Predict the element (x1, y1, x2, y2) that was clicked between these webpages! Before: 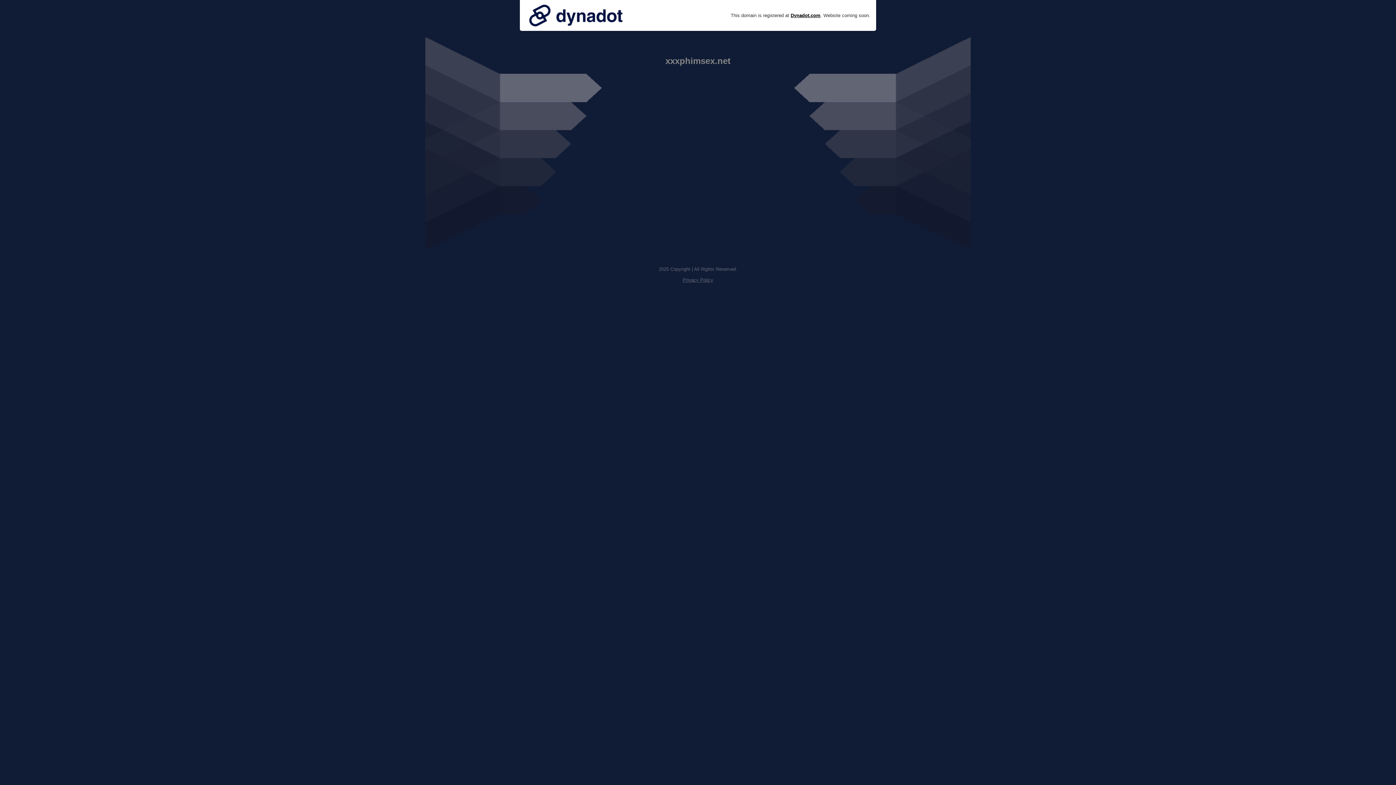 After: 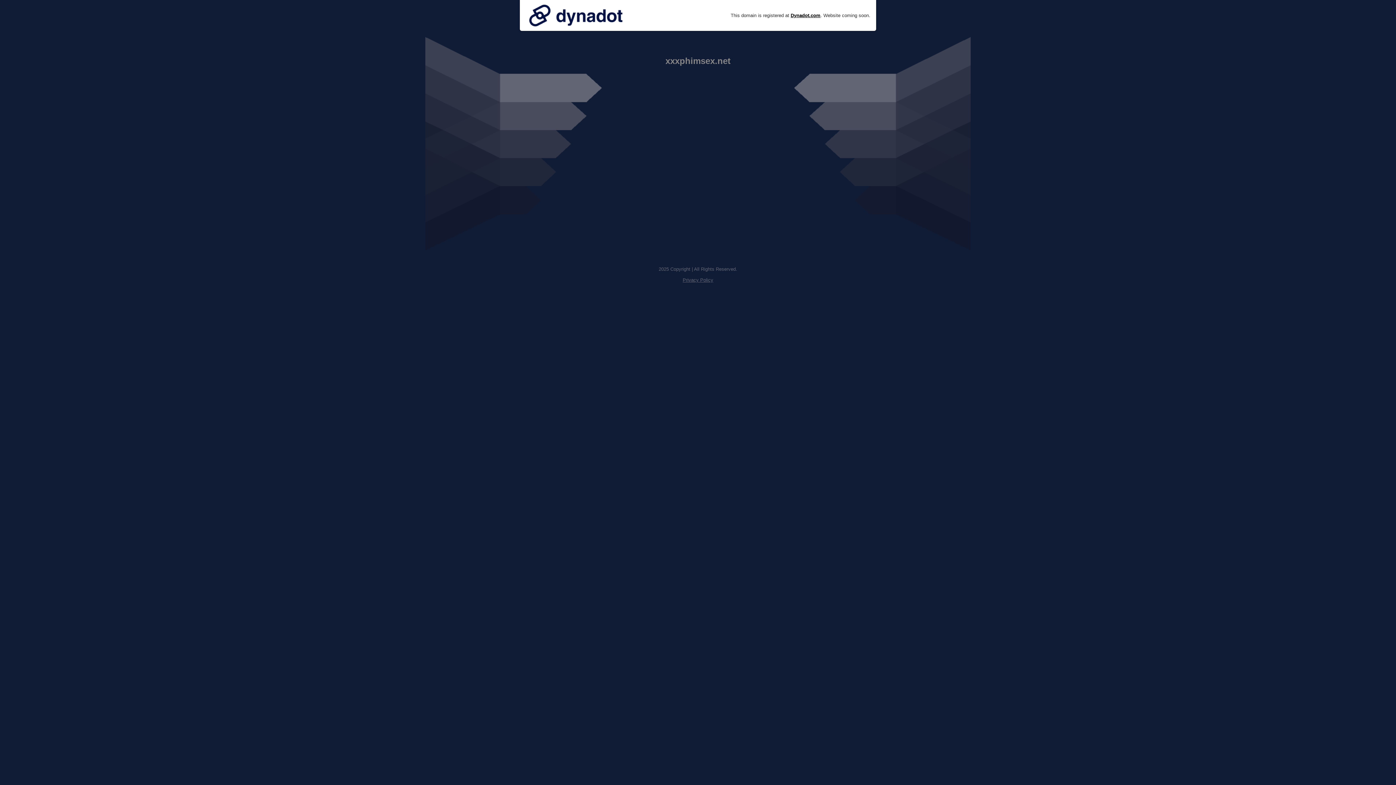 Action: bbox: (682, 277, 713, 282) label: Privacy Policy